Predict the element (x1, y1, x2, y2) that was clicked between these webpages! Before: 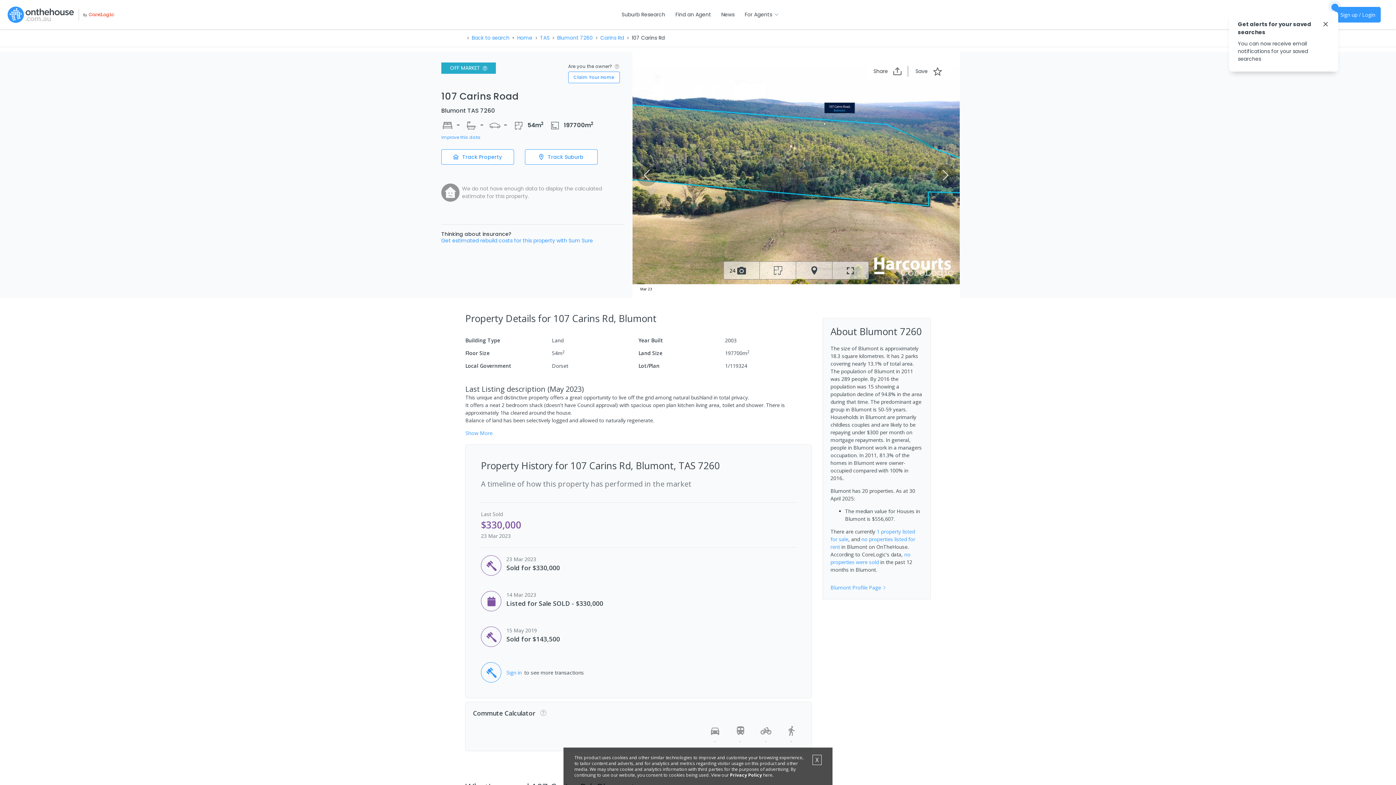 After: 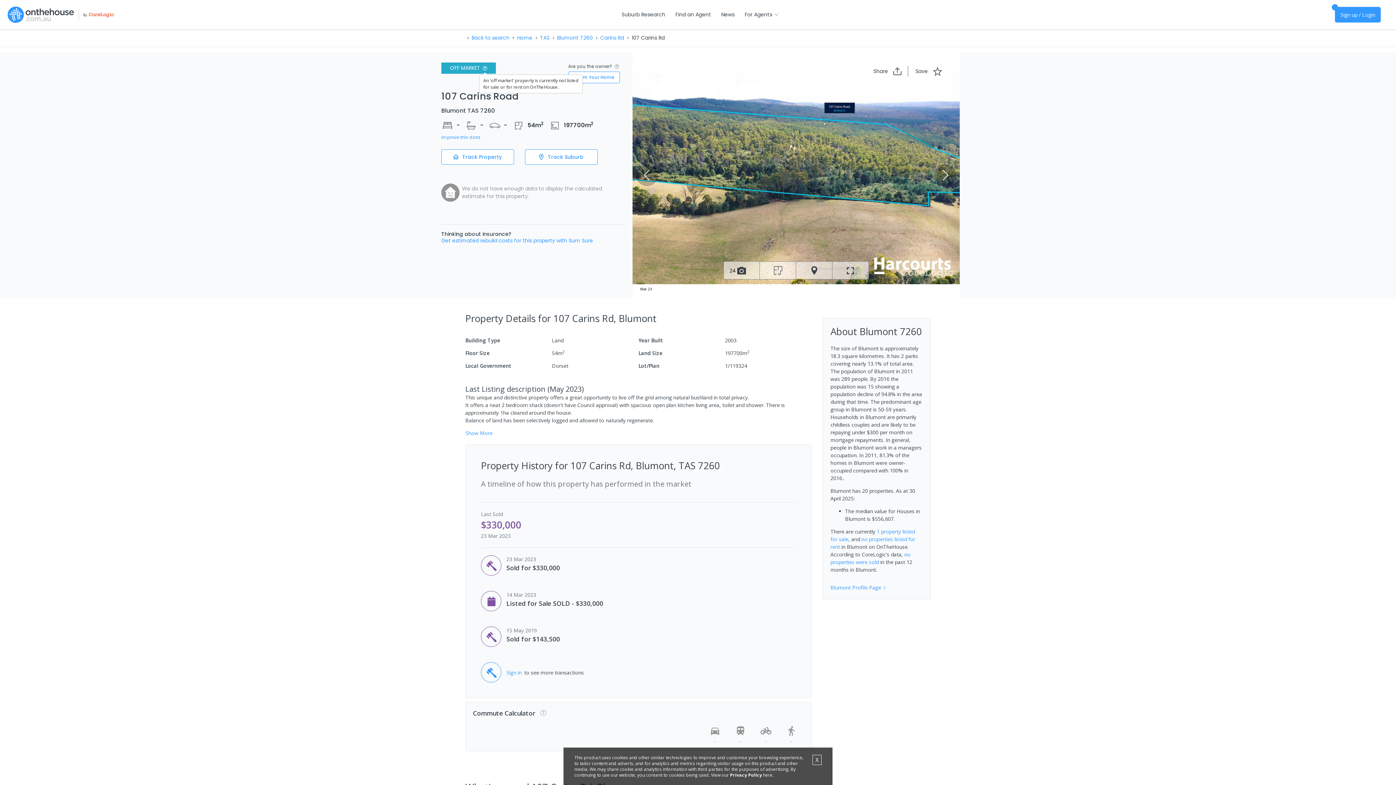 Action: bbox: (482, 64, 487, 72)